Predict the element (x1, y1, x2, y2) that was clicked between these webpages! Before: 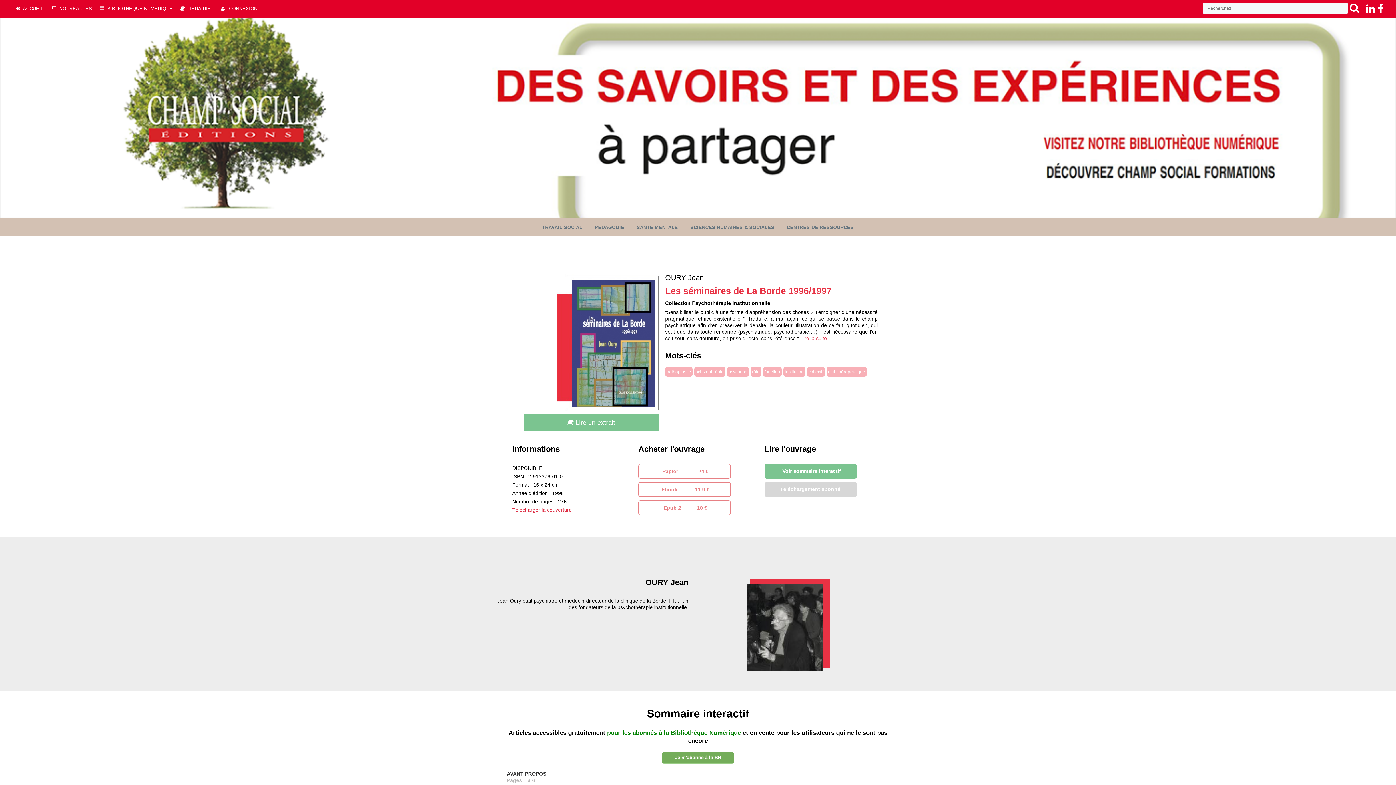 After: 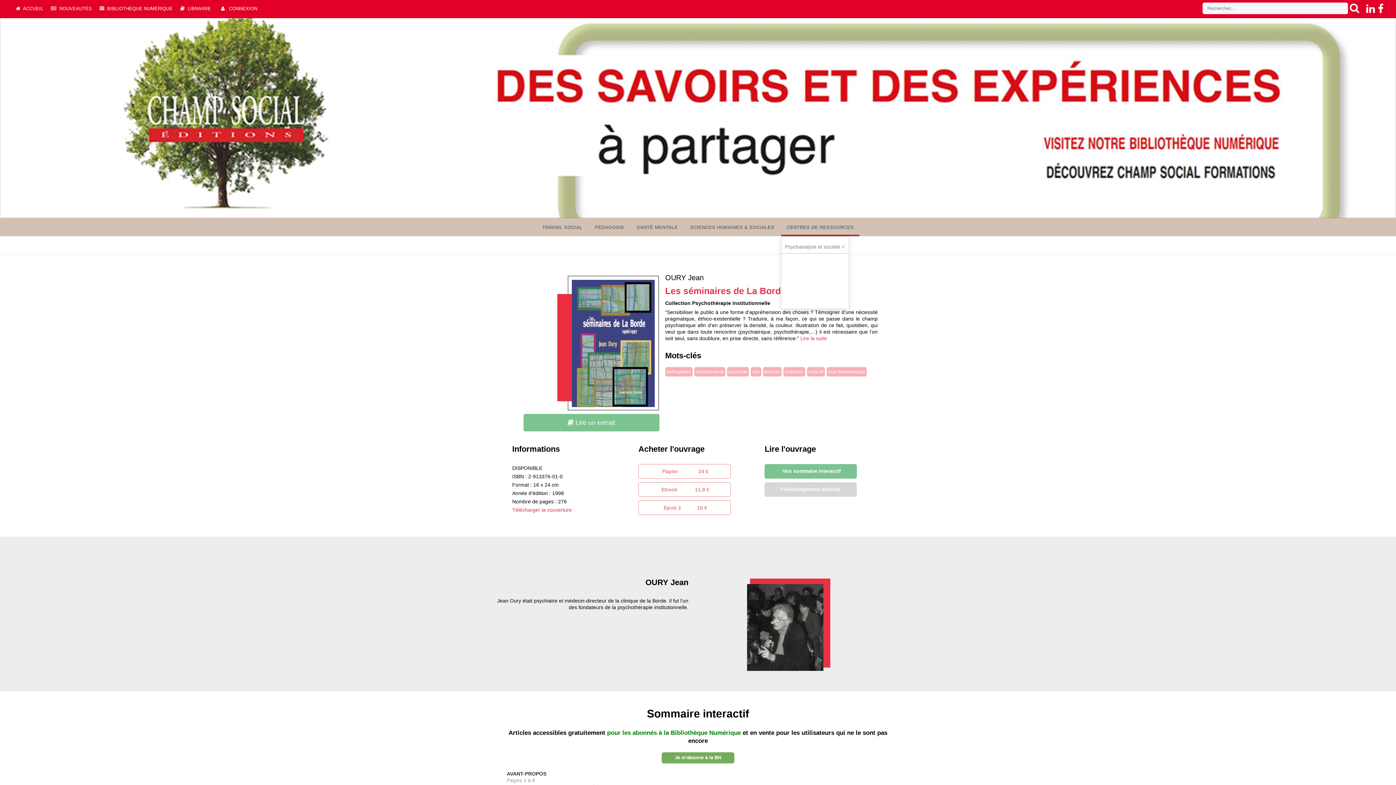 Action: bbox: (781, 218, 859, 236) label: CENTRES DE RESSOURCES